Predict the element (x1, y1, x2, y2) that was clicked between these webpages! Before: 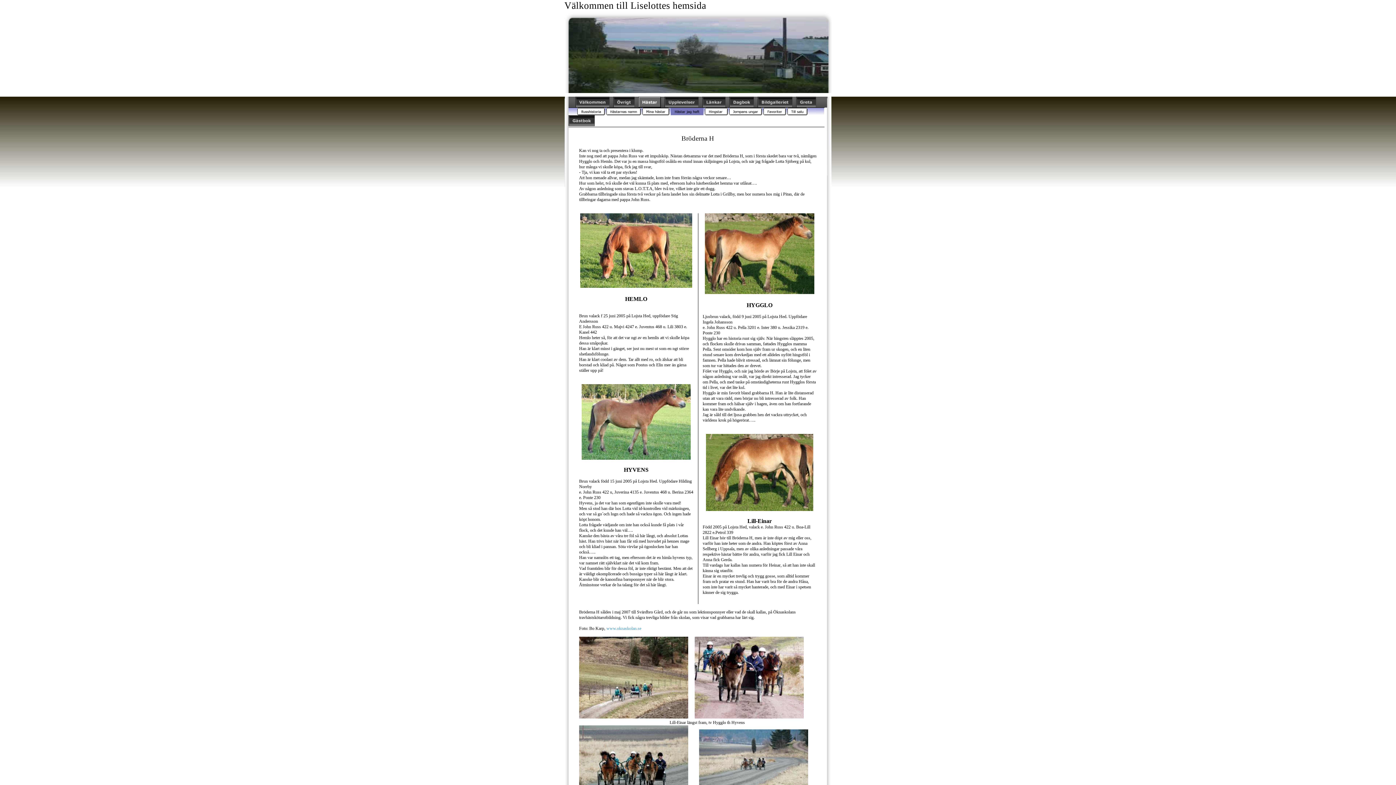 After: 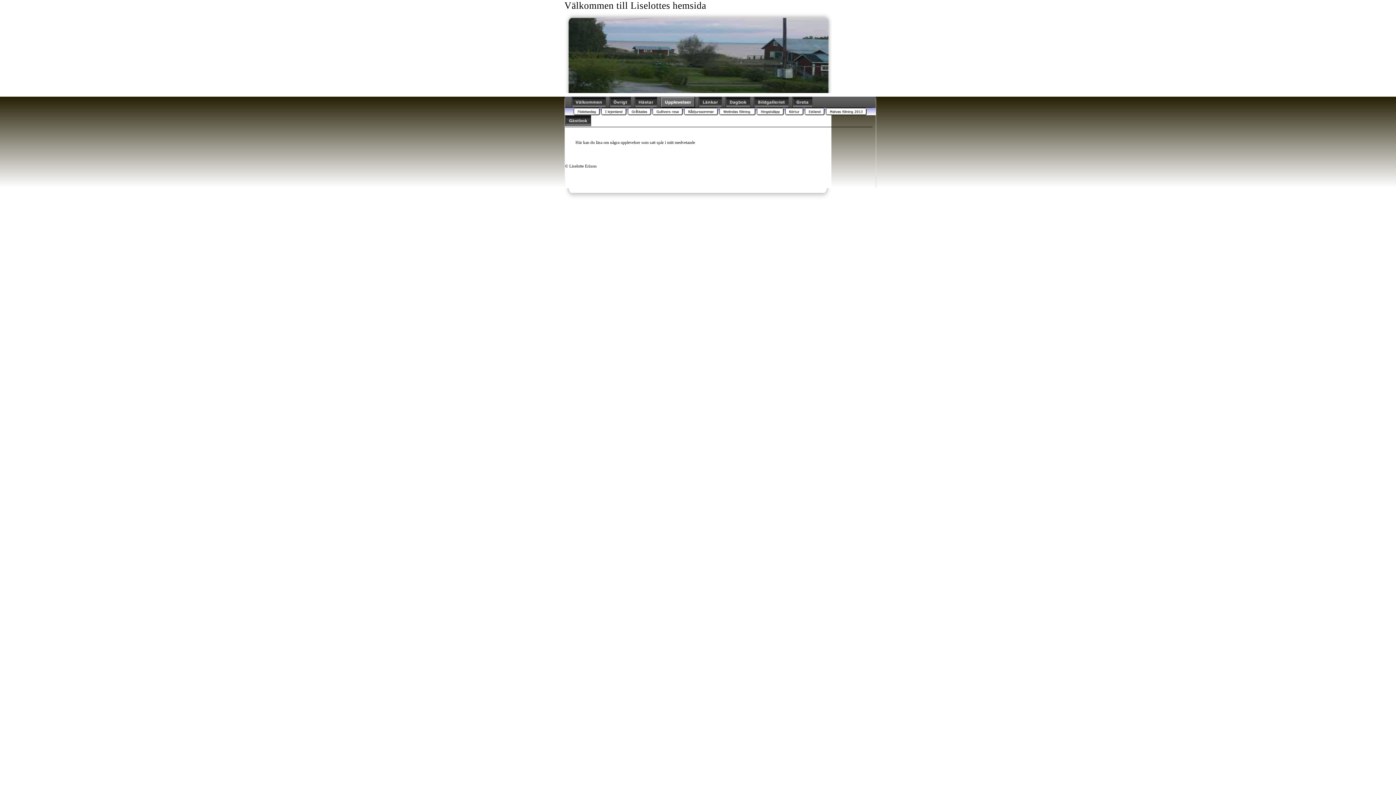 Action: bbox: (664, 96, 698, 107)